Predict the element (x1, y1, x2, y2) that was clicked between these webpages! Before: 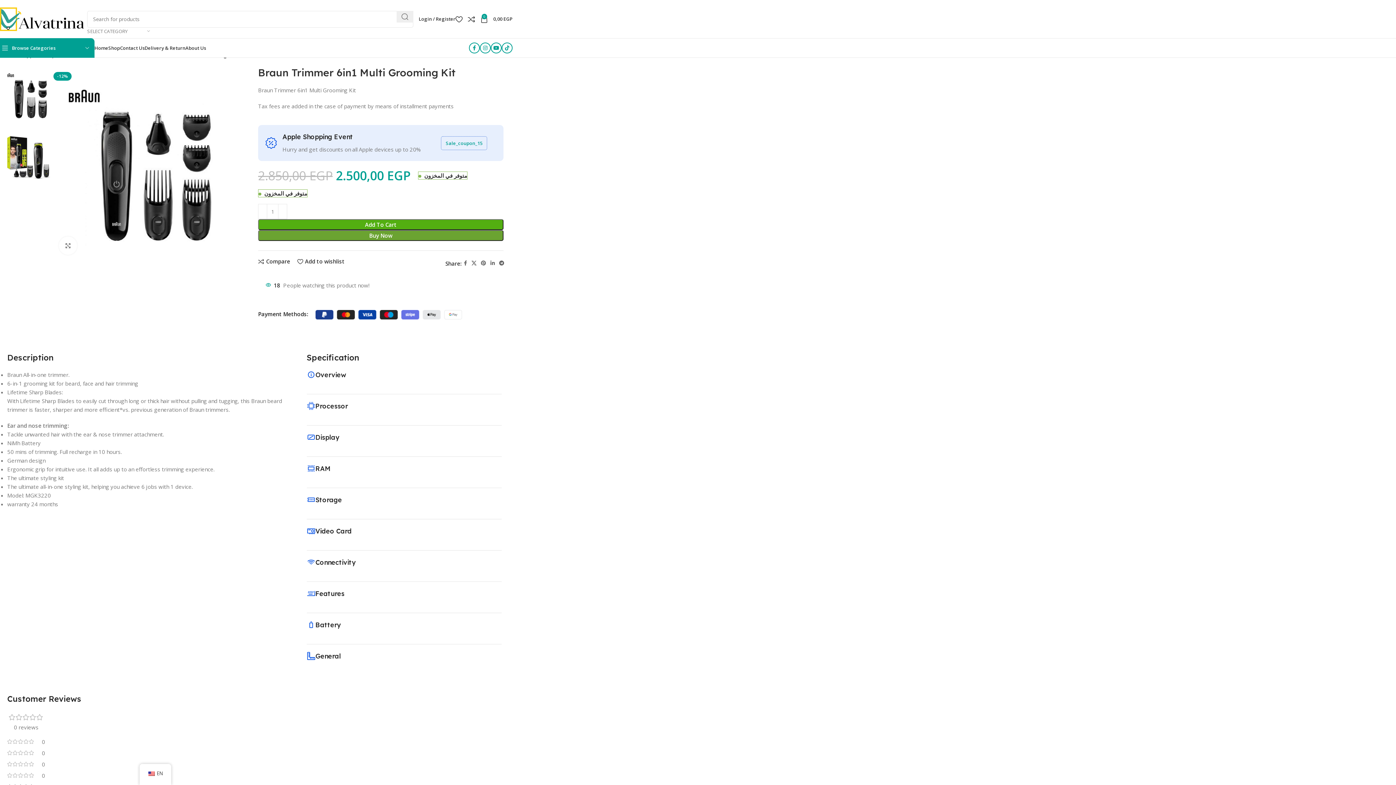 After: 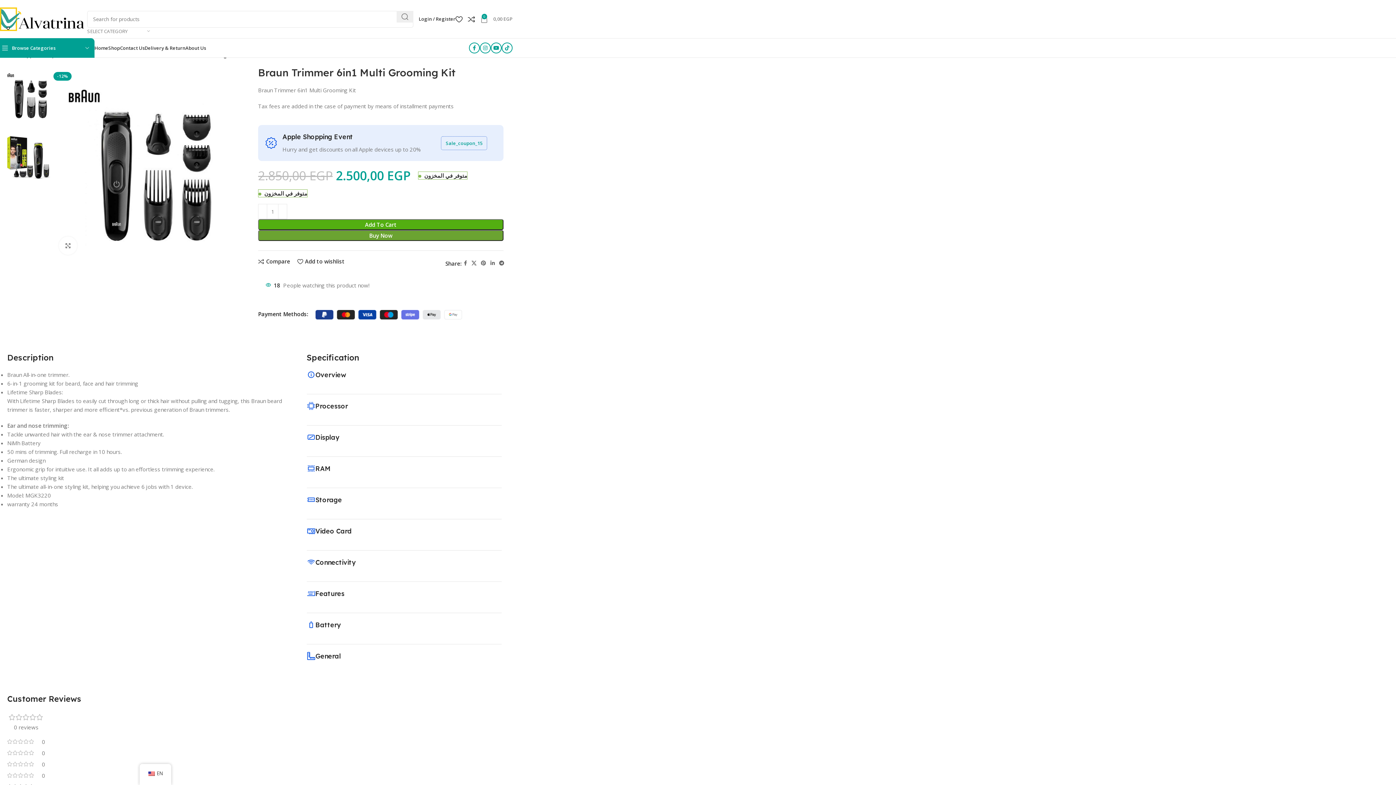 Action: label: 0
0,00 EGP bbox: (480, 11, 512, 26)